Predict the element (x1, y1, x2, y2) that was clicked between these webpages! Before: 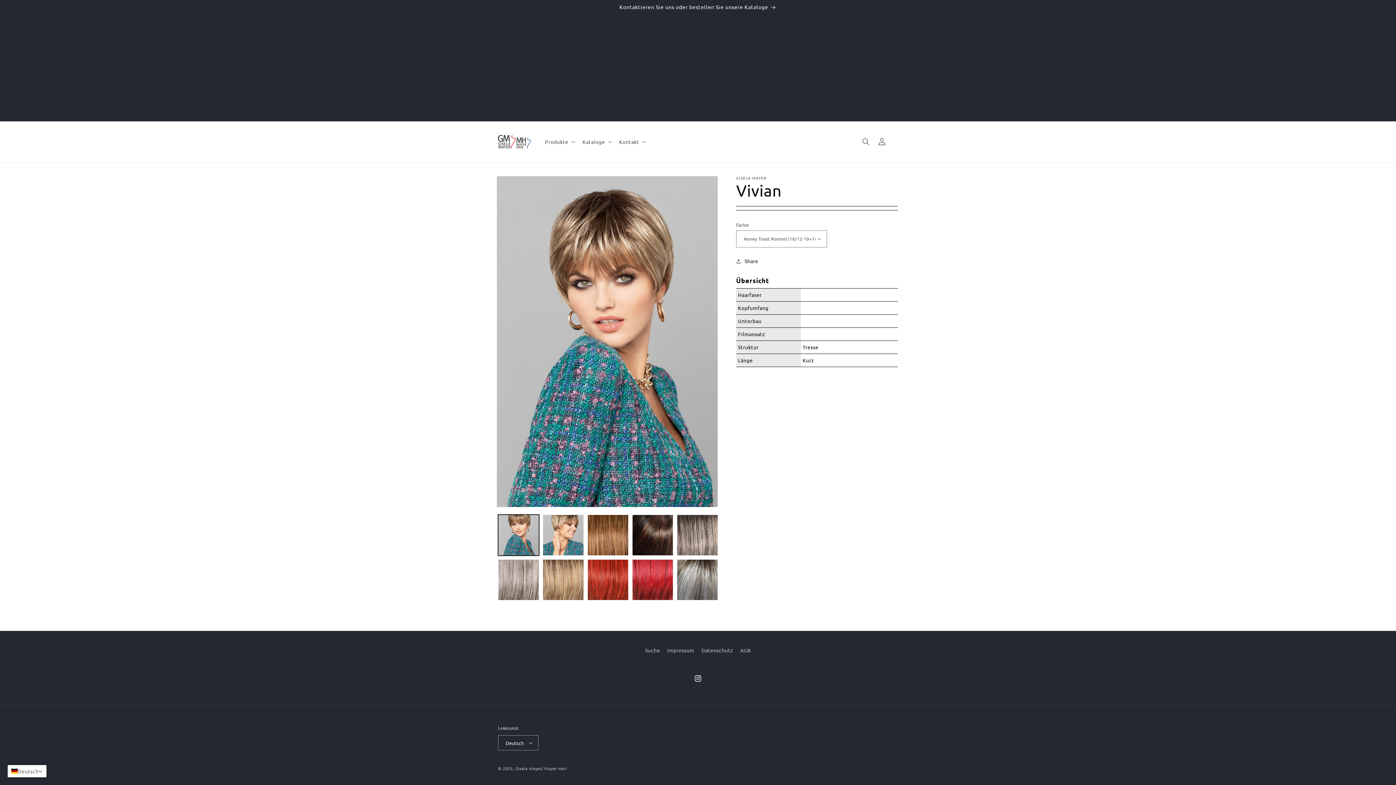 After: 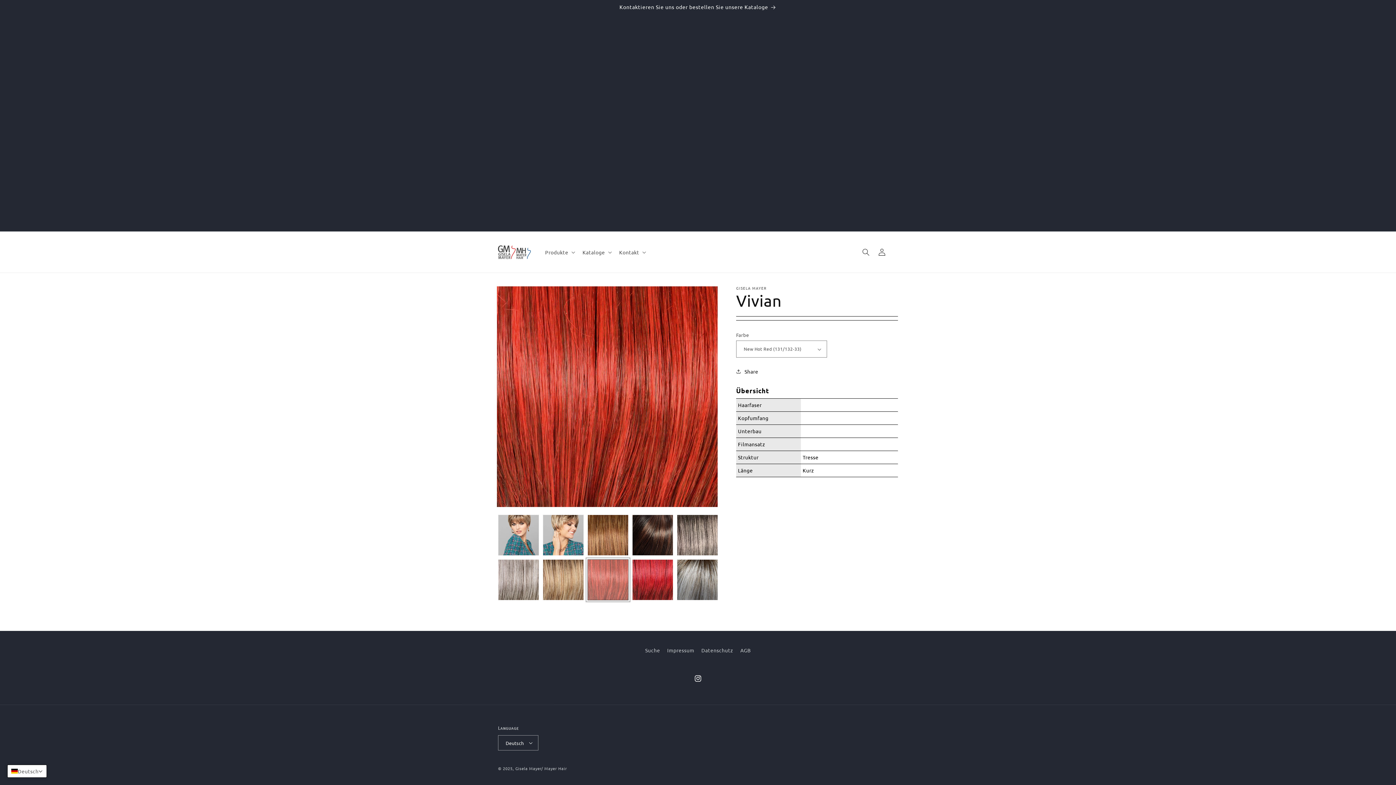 Action: bbox: (587, 559, 628, 600) label: Load image 8 in gallery view